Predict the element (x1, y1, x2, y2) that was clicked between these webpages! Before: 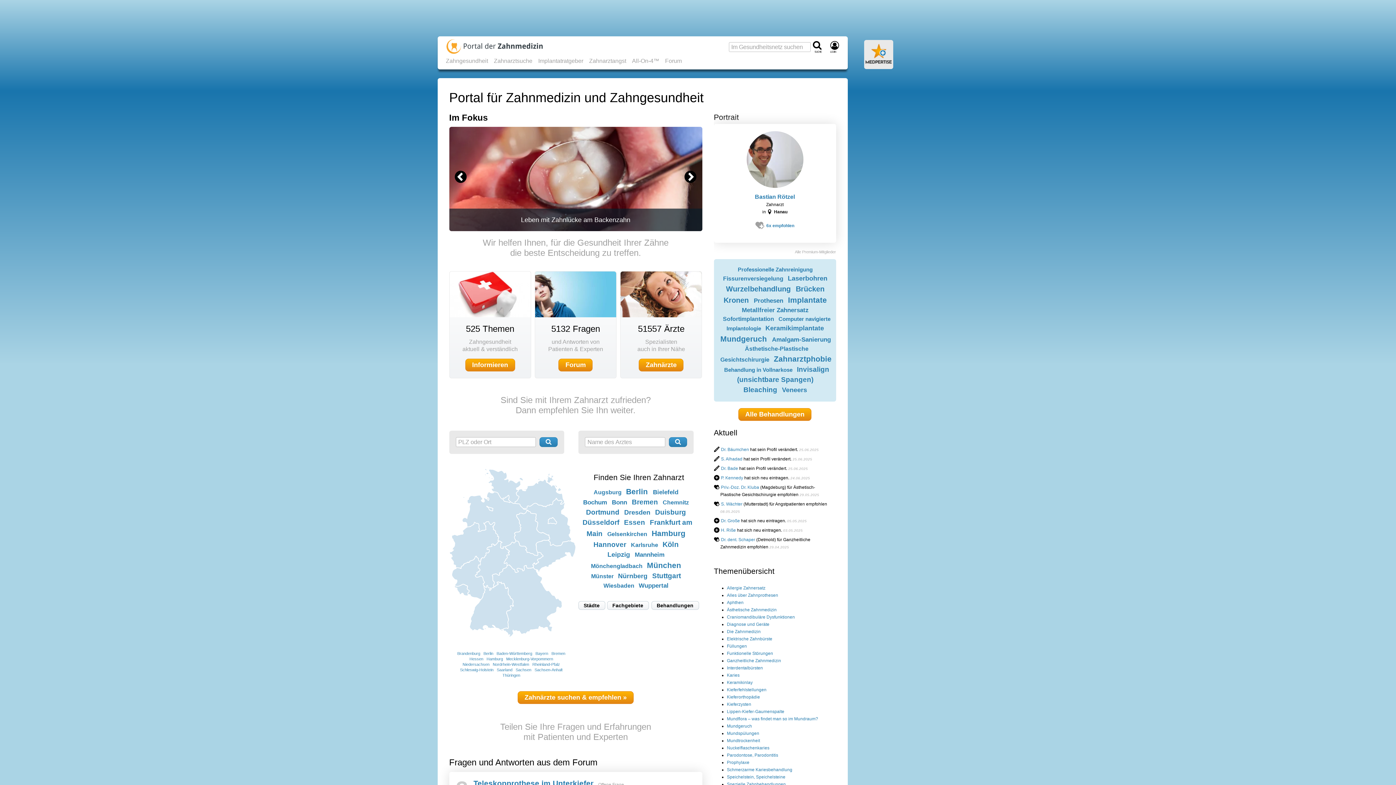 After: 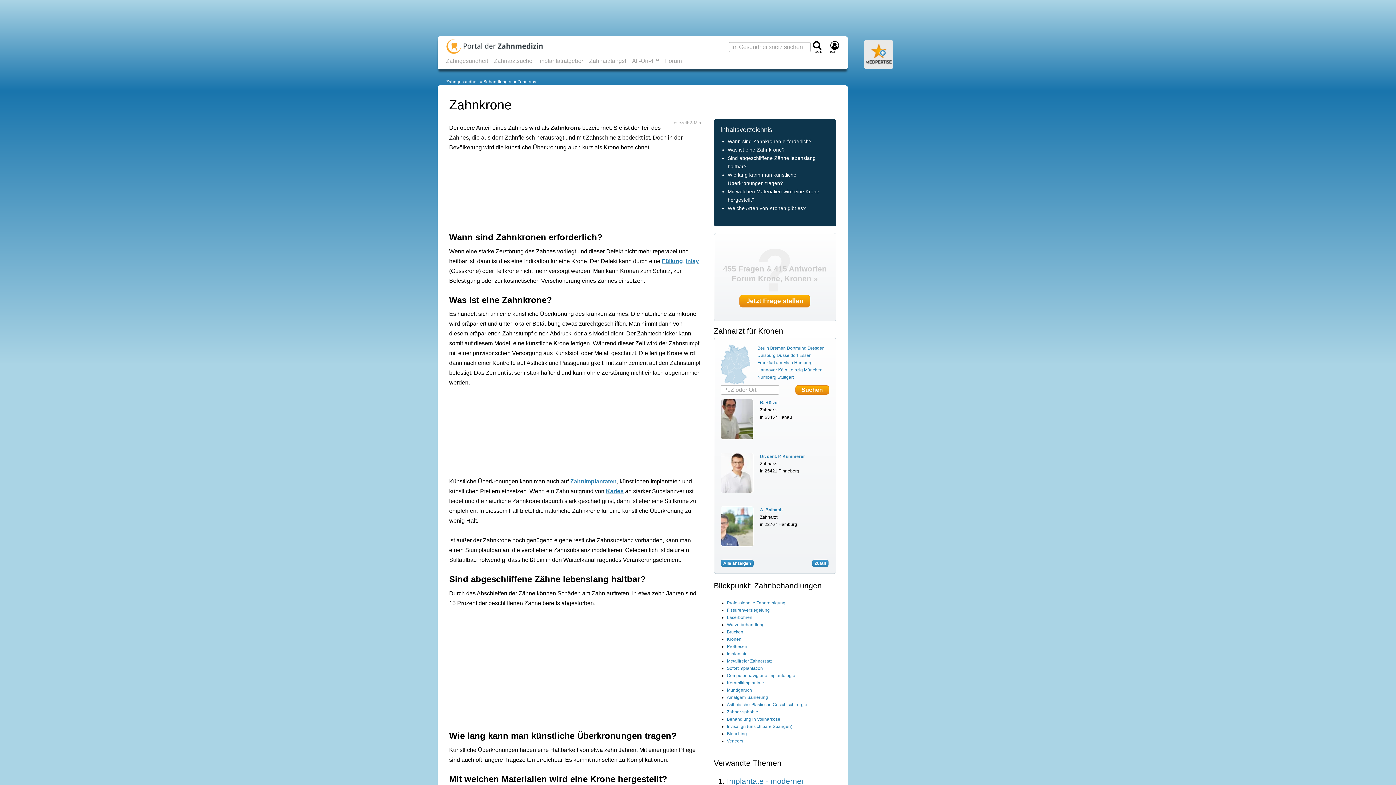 Action: label: Kronen bbox: (723, 296, 754, 304)